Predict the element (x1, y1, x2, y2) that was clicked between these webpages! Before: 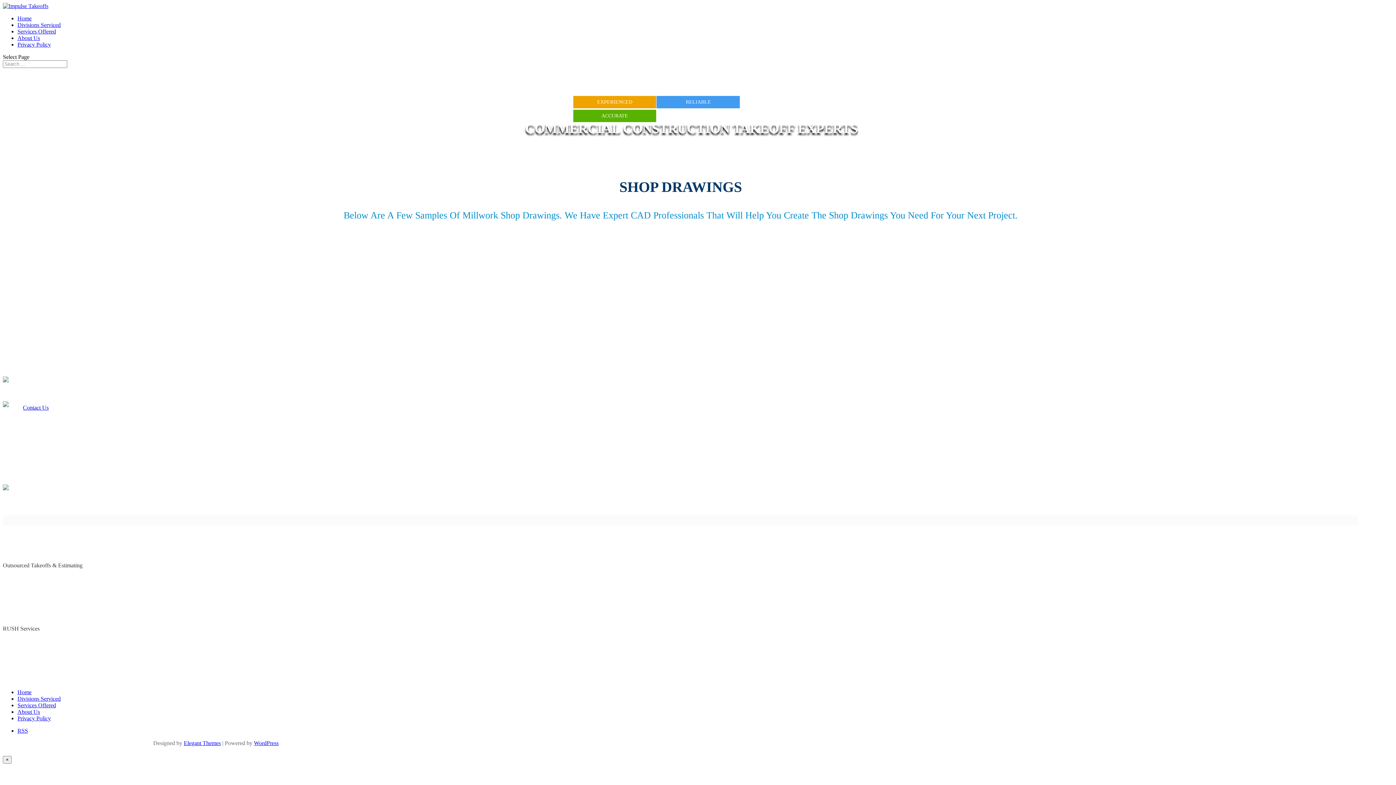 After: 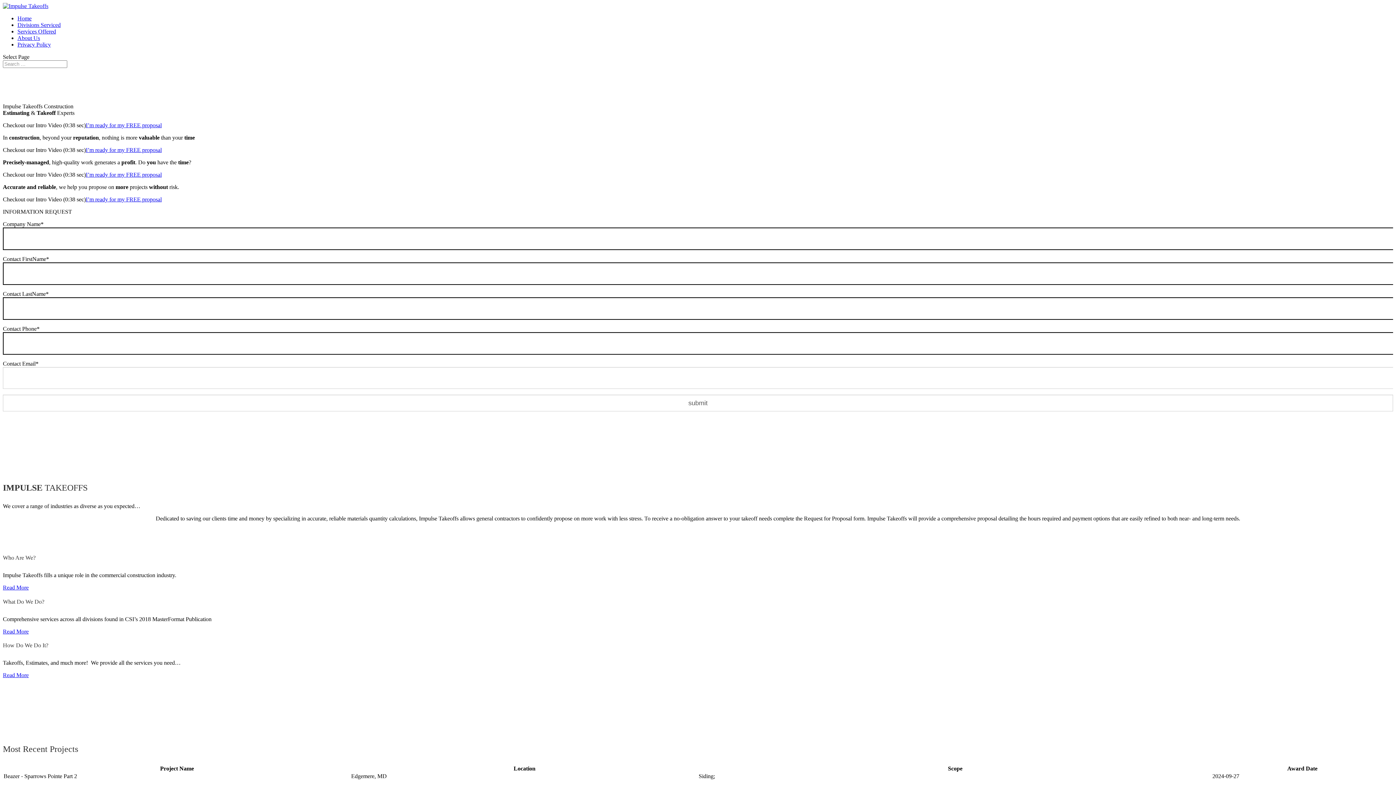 Action: bbox: (2, 2, 48, 9)